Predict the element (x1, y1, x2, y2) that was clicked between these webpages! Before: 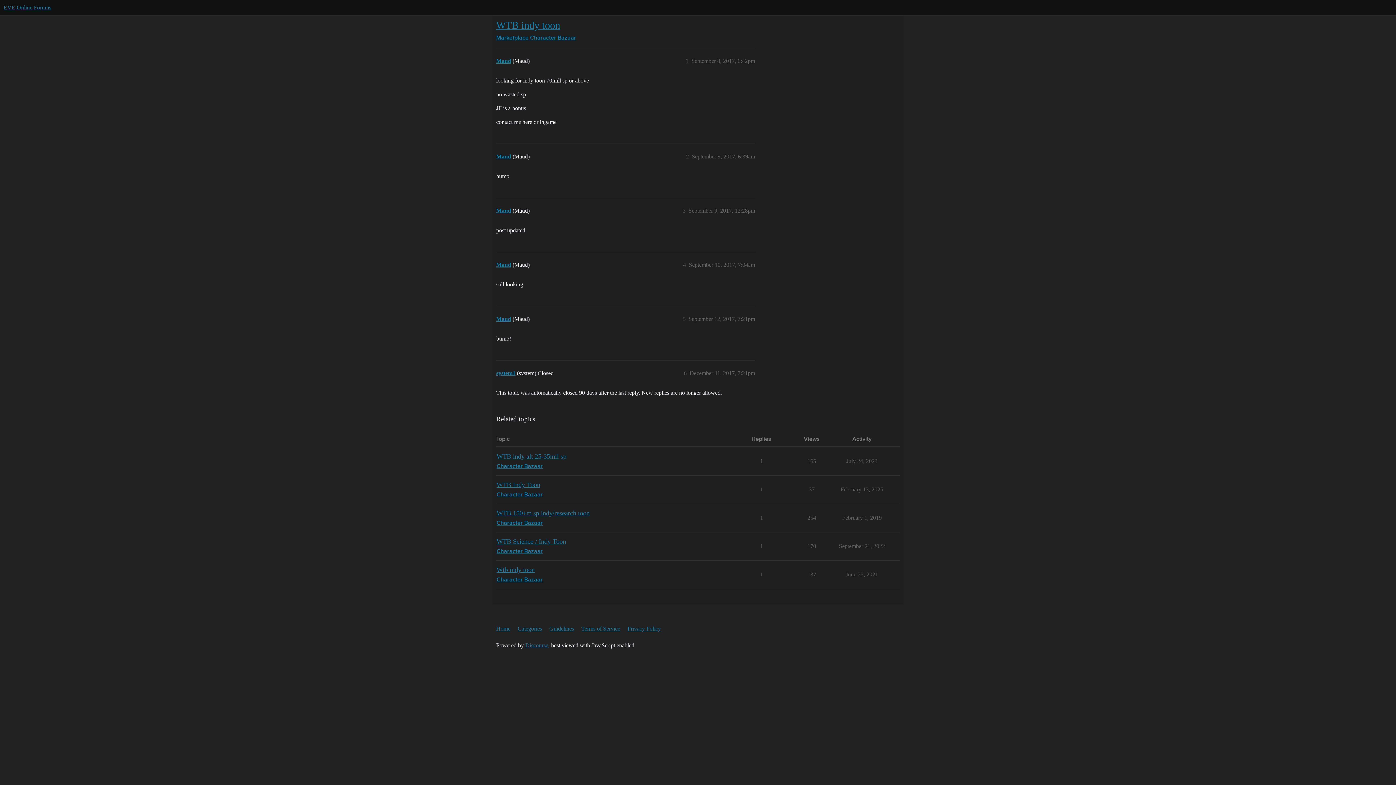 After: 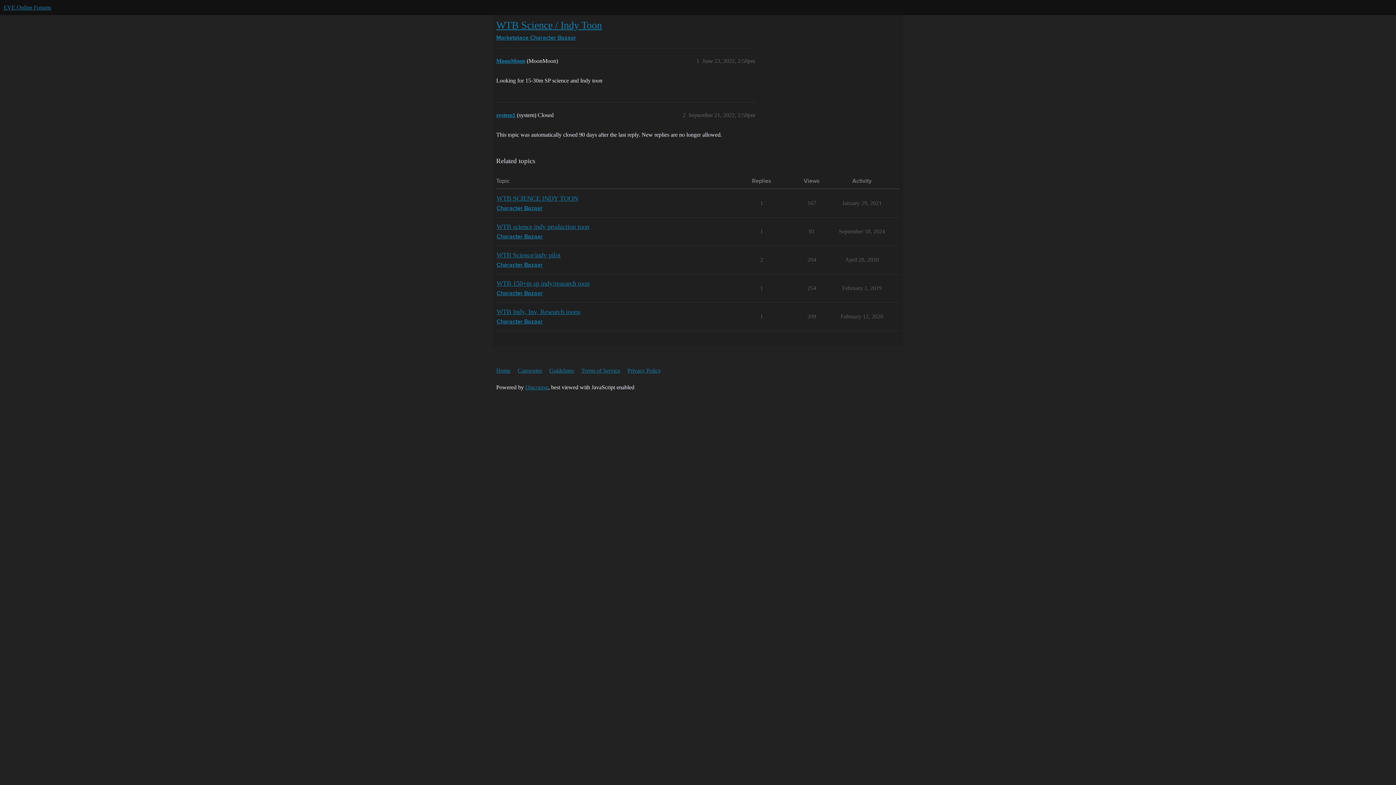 Action: bbox: (496, 538, 566, 545) label: WTB Science / Indy Toon